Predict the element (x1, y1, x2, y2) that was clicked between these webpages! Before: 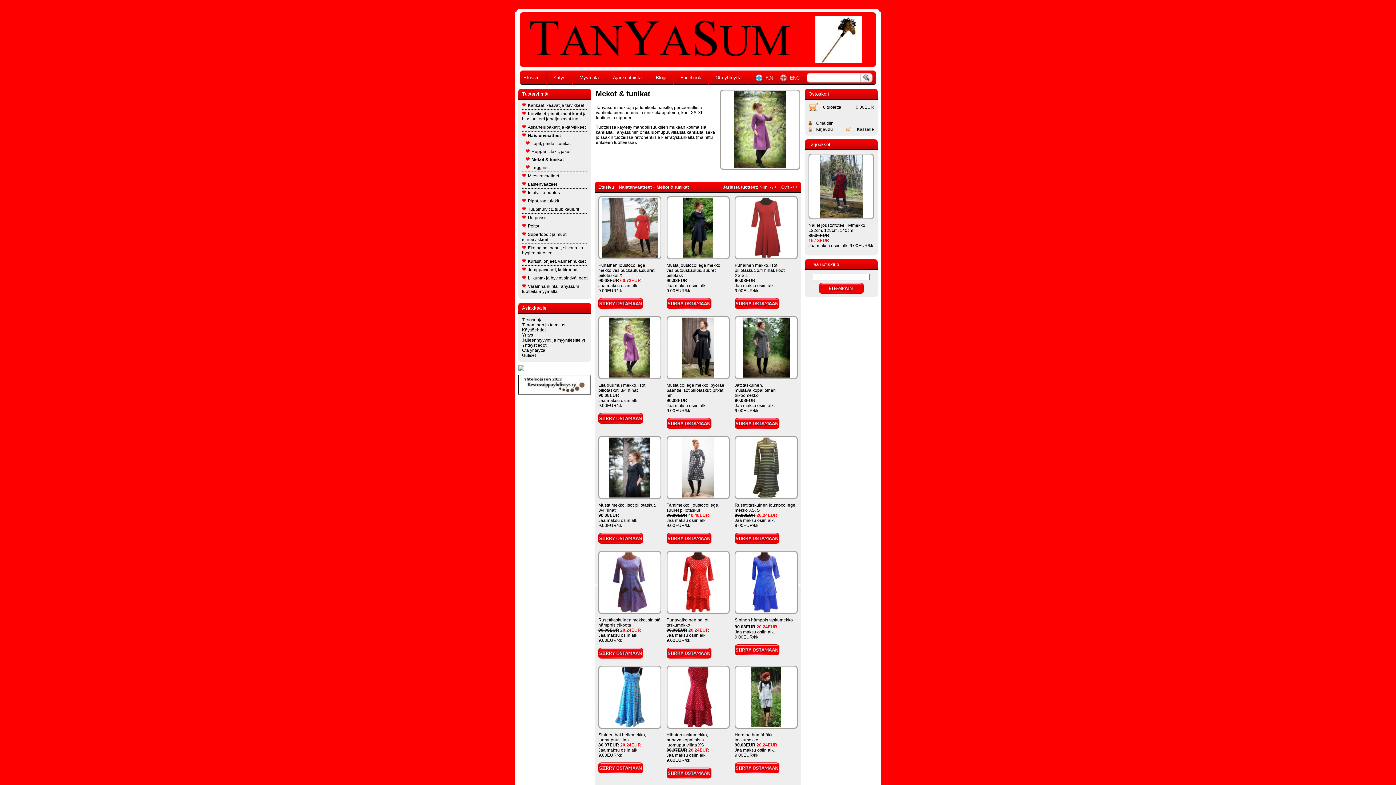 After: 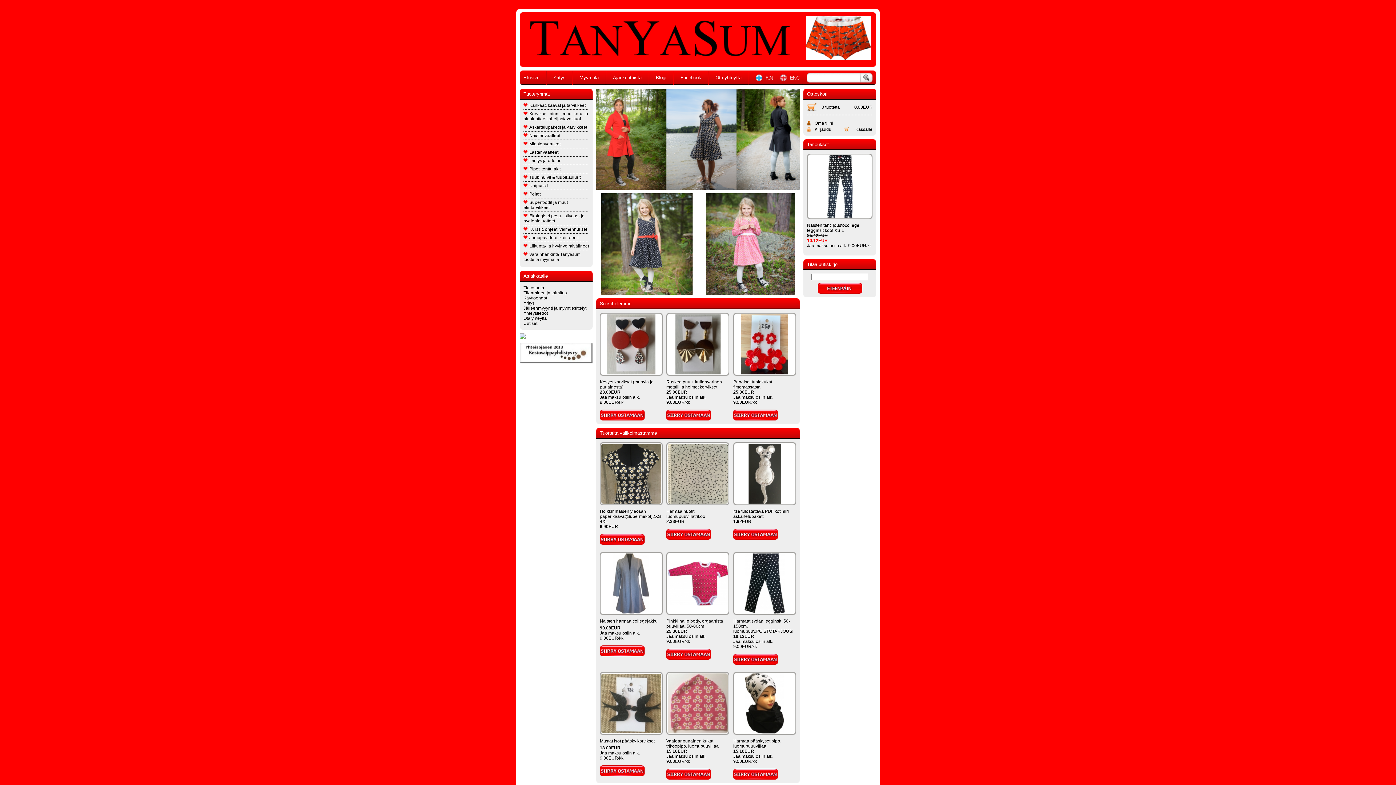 Action: label: Etusivu bbox: (523, 74, 539, 80)